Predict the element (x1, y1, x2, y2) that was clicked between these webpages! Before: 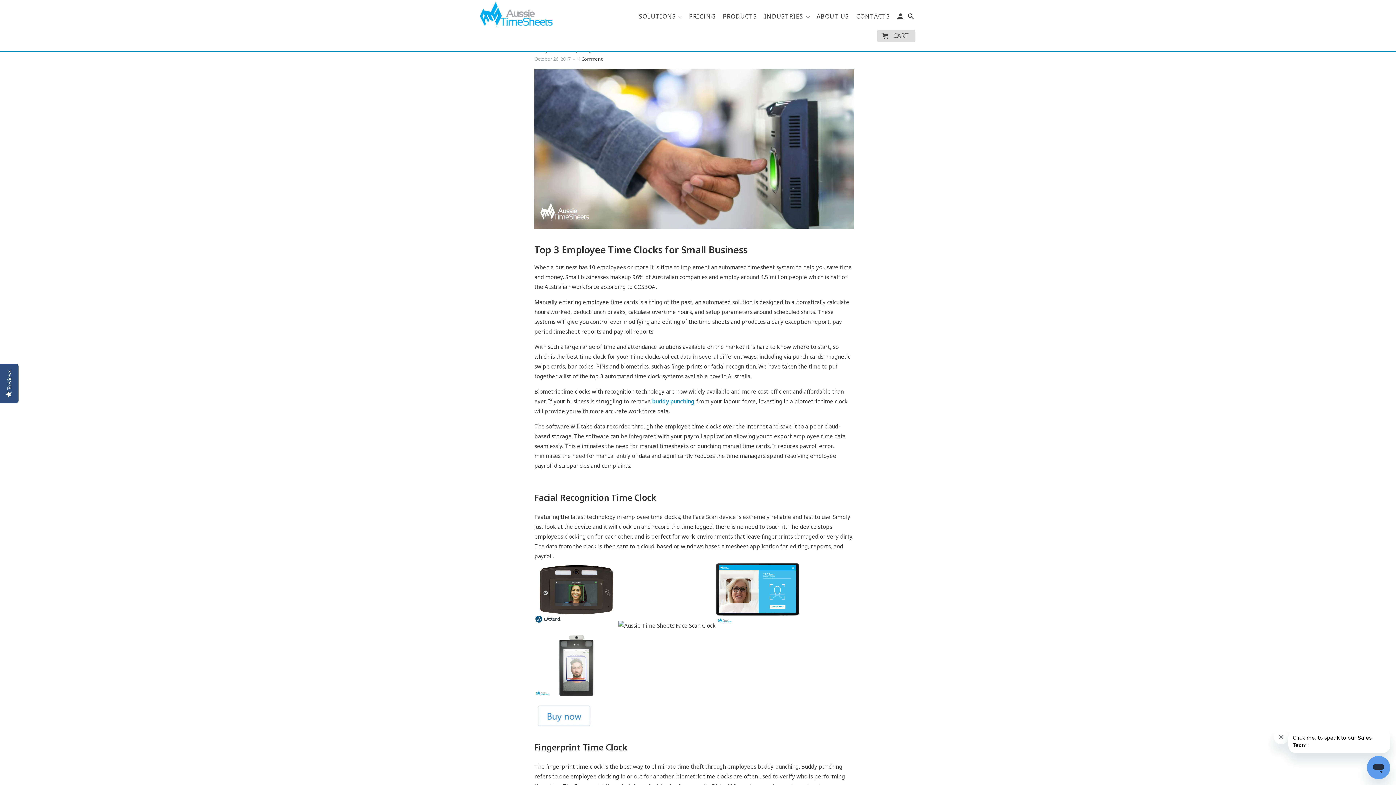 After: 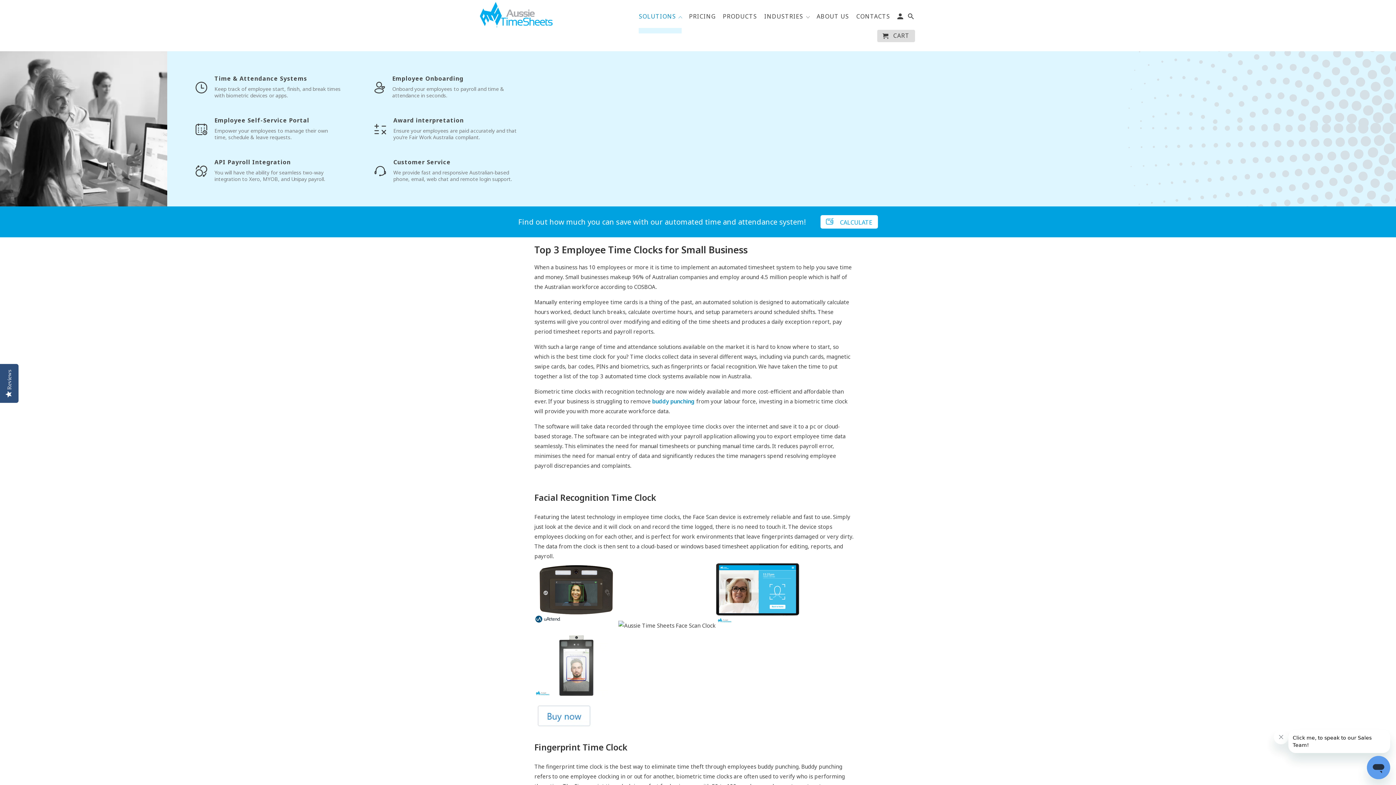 Action: bbox: (639, 12, 681, 22) label: SOLUTIONS 